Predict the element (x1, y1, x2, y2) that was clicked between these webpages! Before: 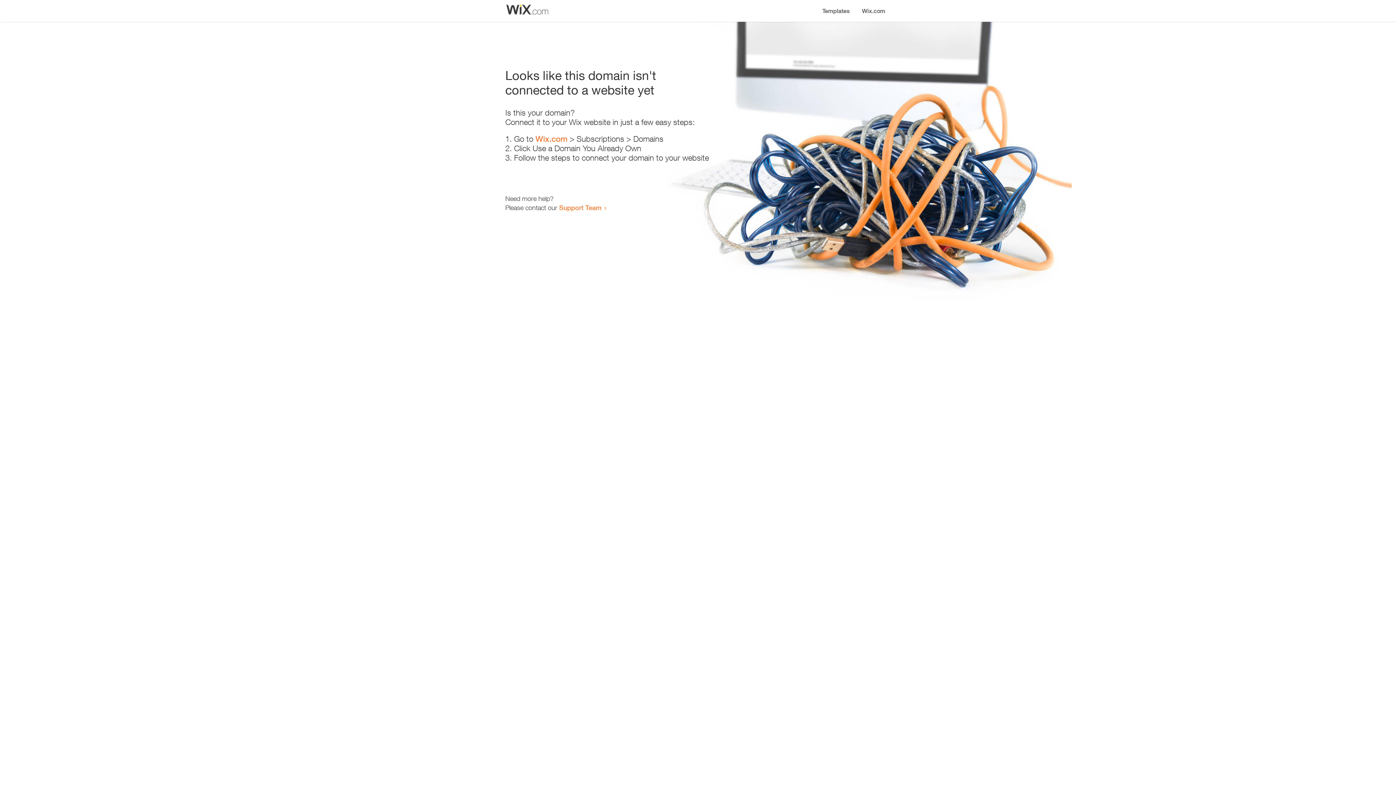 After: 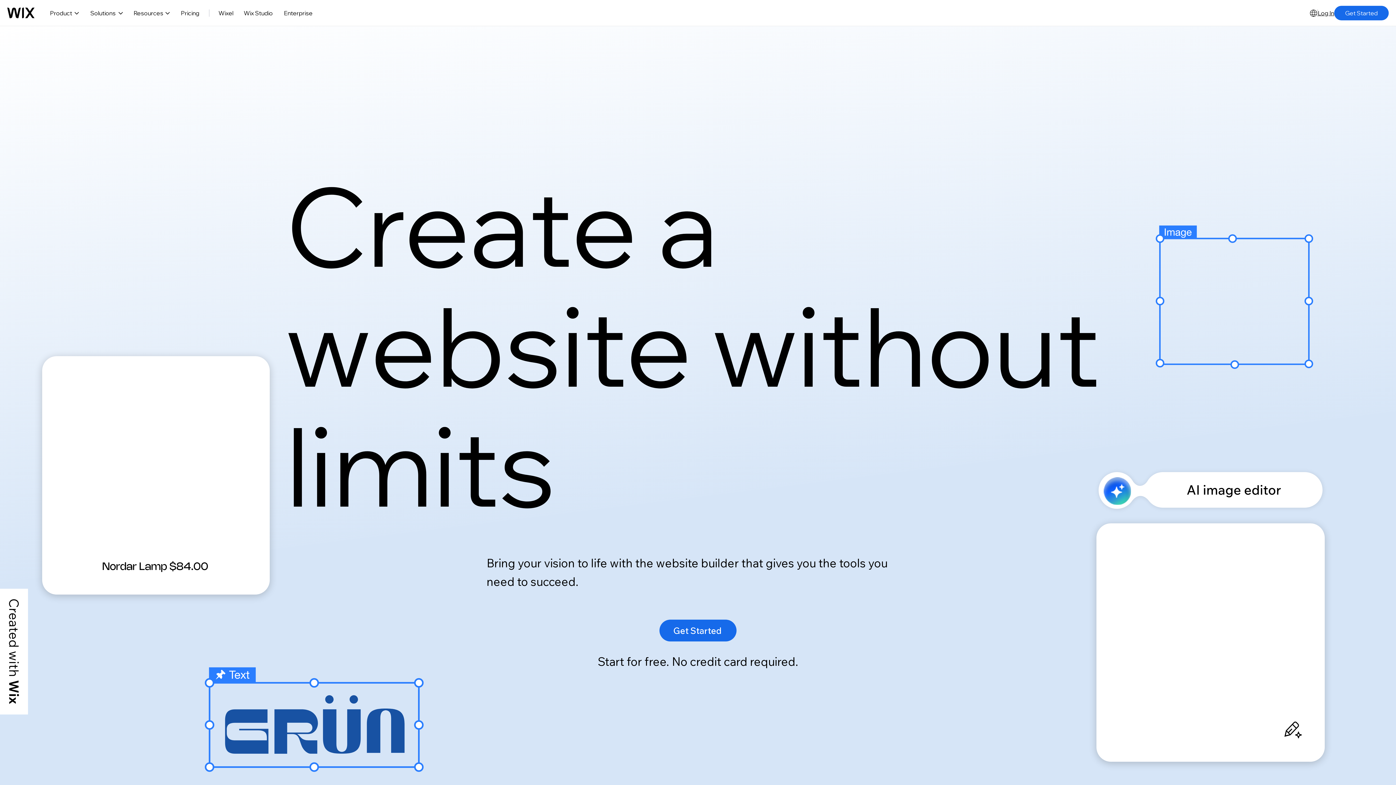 Action: label: Wix.com bbox: (535, 134, 567, 143)